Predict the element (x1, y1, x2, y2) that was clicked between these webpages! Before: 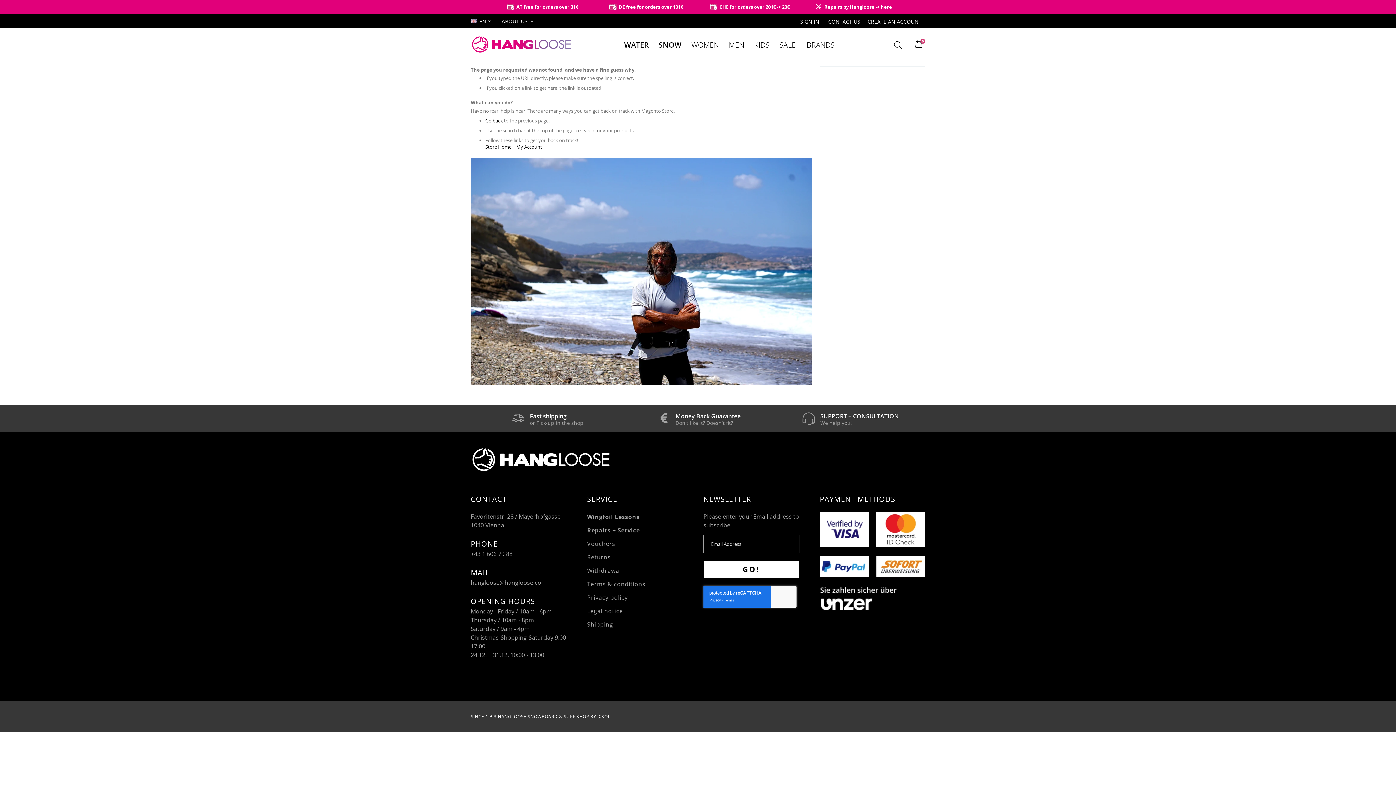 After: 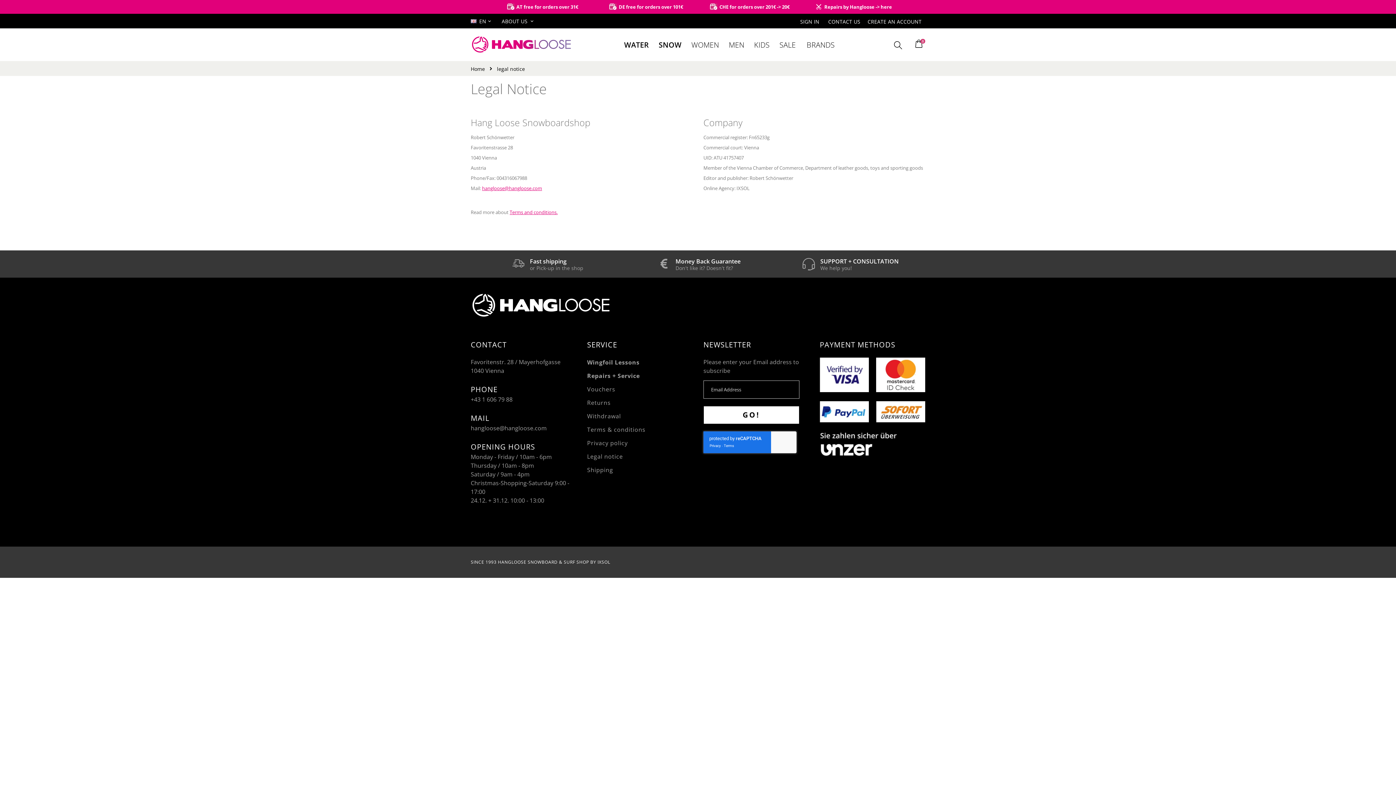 Action: bbox: (587, 607, 623, 615) label: Legal notice